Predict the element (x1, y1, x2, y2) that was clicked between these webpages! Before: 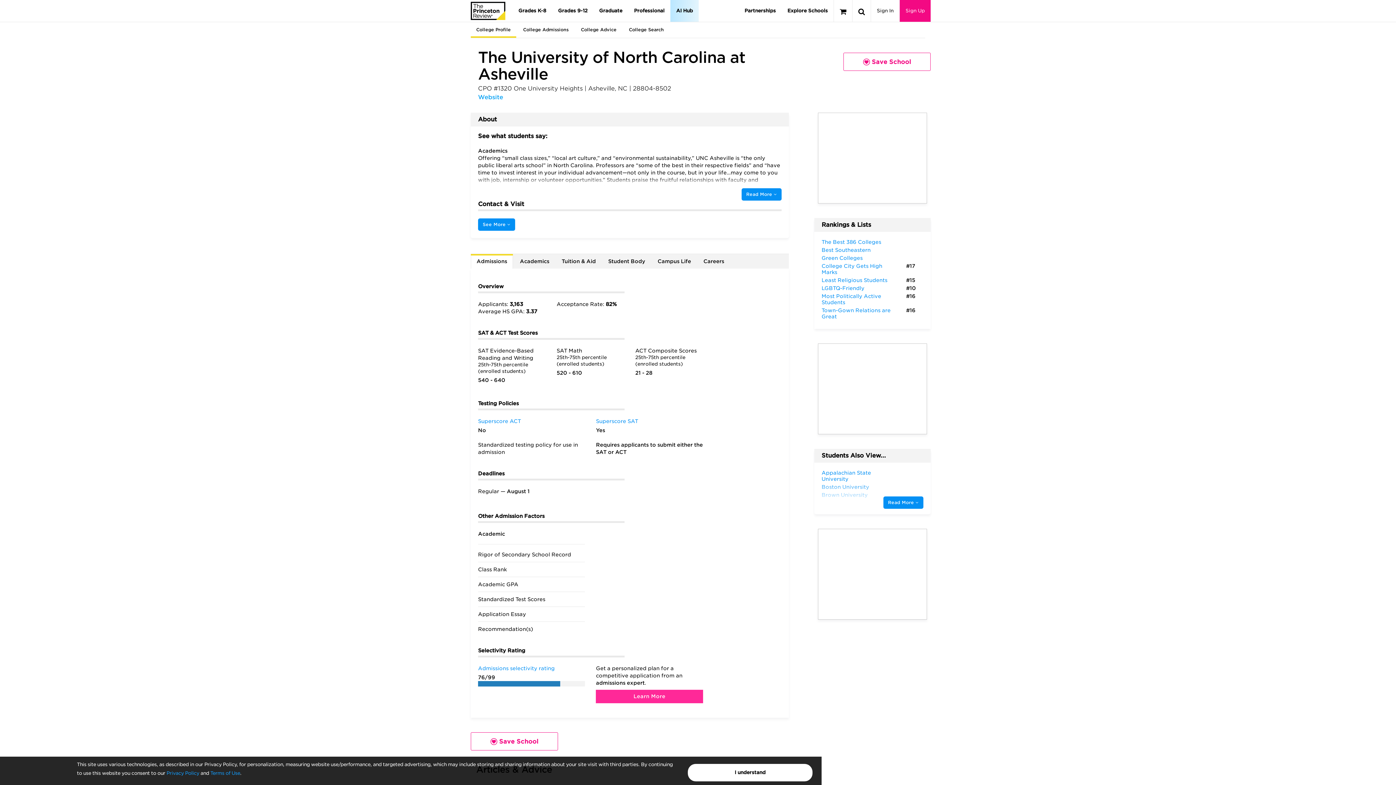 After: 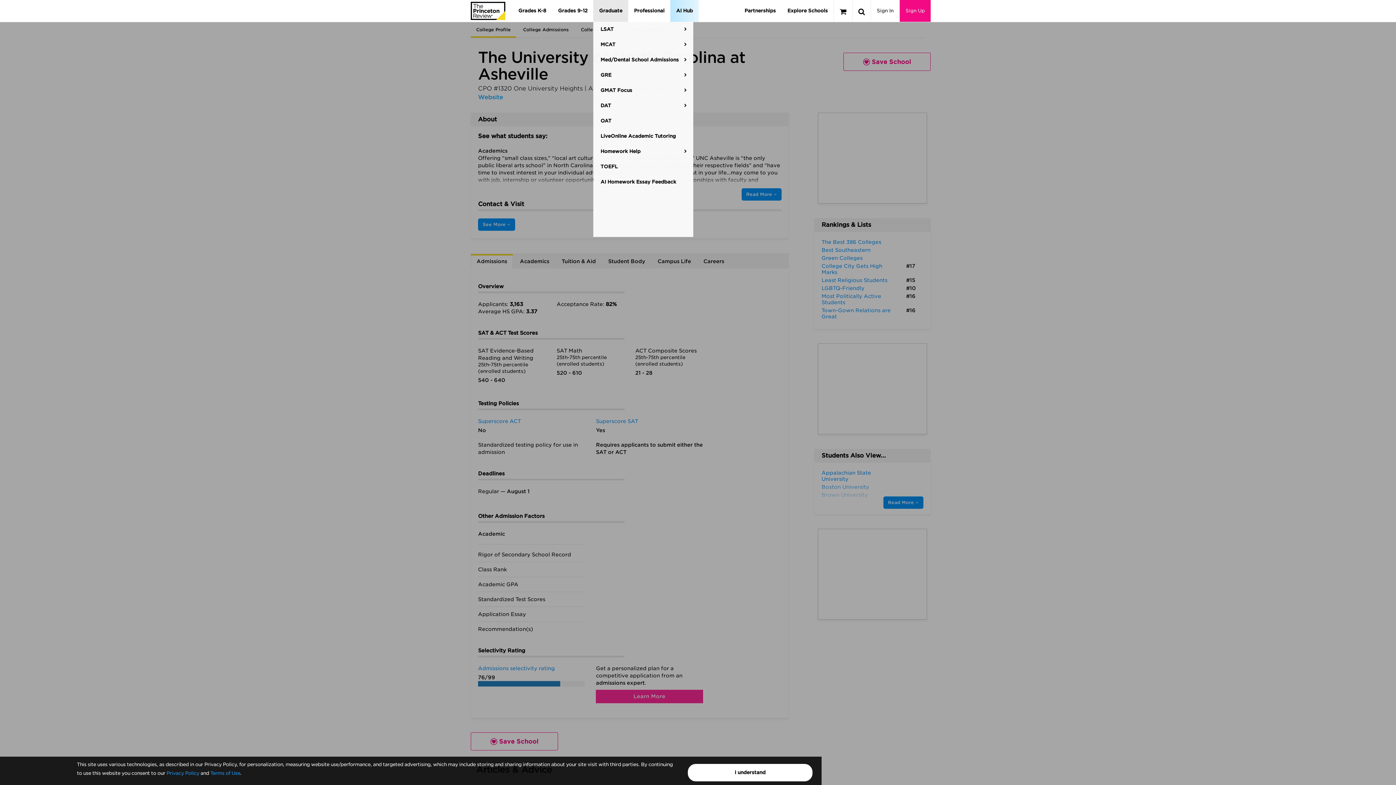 Action: bbox: (593, 0, 628, 21) label: Graduate